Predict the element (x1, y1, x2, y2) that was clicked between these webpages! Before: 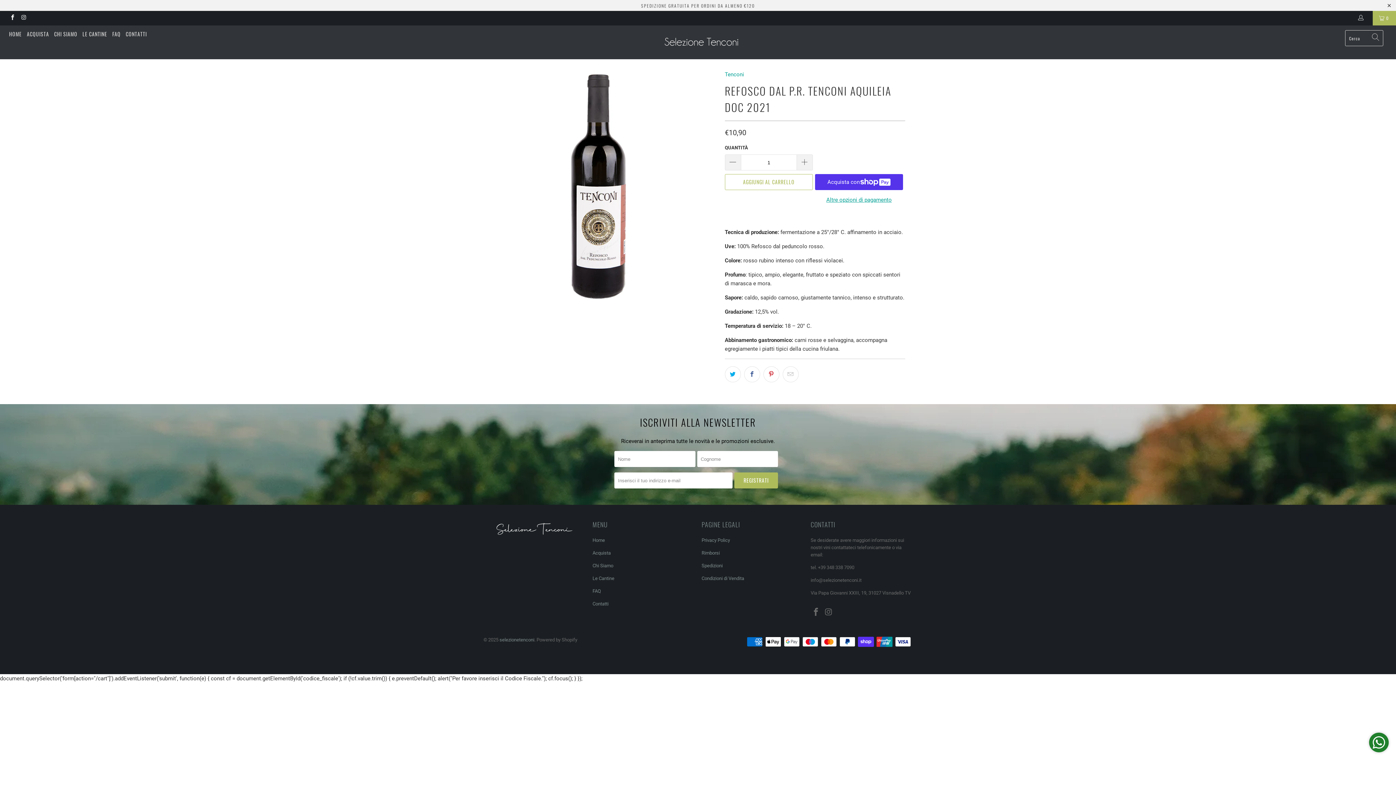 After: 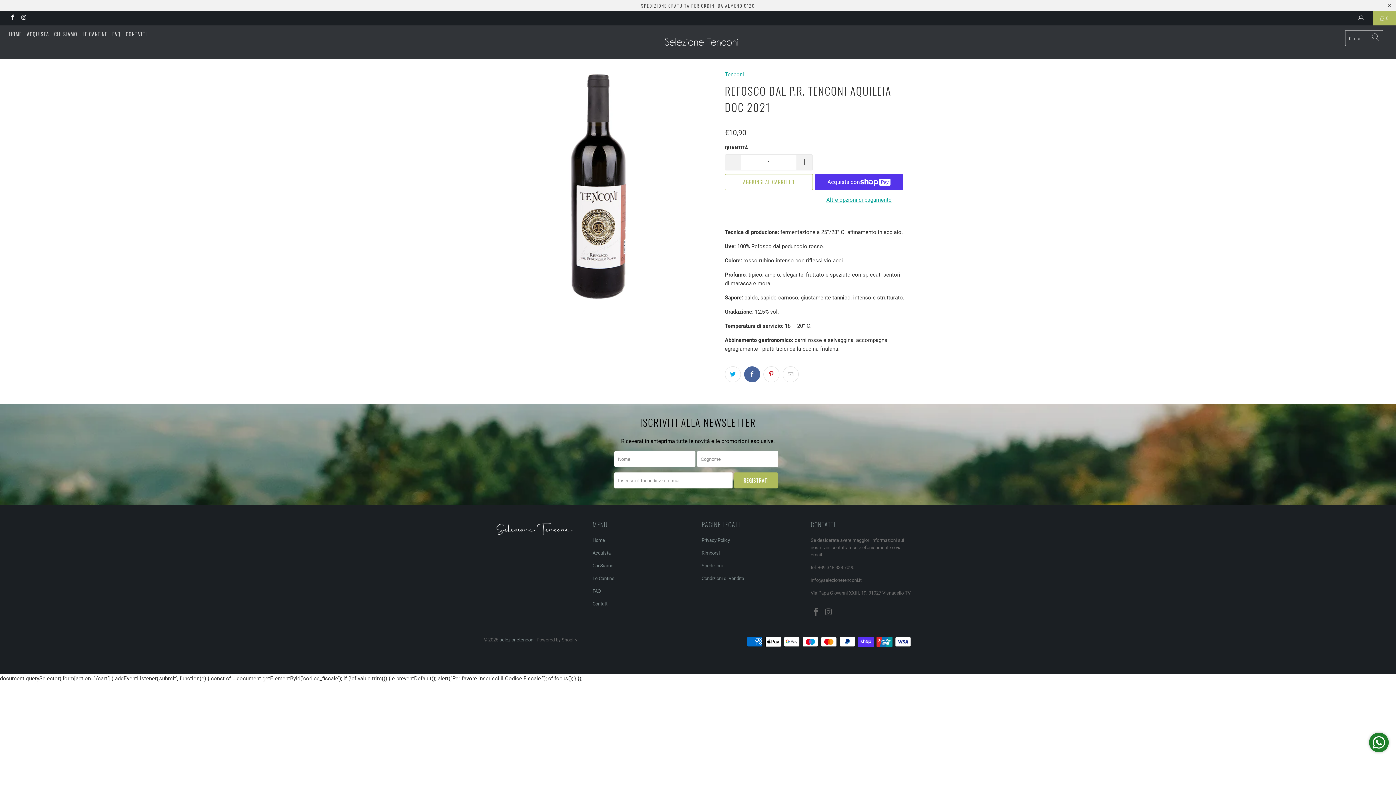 Action: bbox: (744, 366, 760, 382)